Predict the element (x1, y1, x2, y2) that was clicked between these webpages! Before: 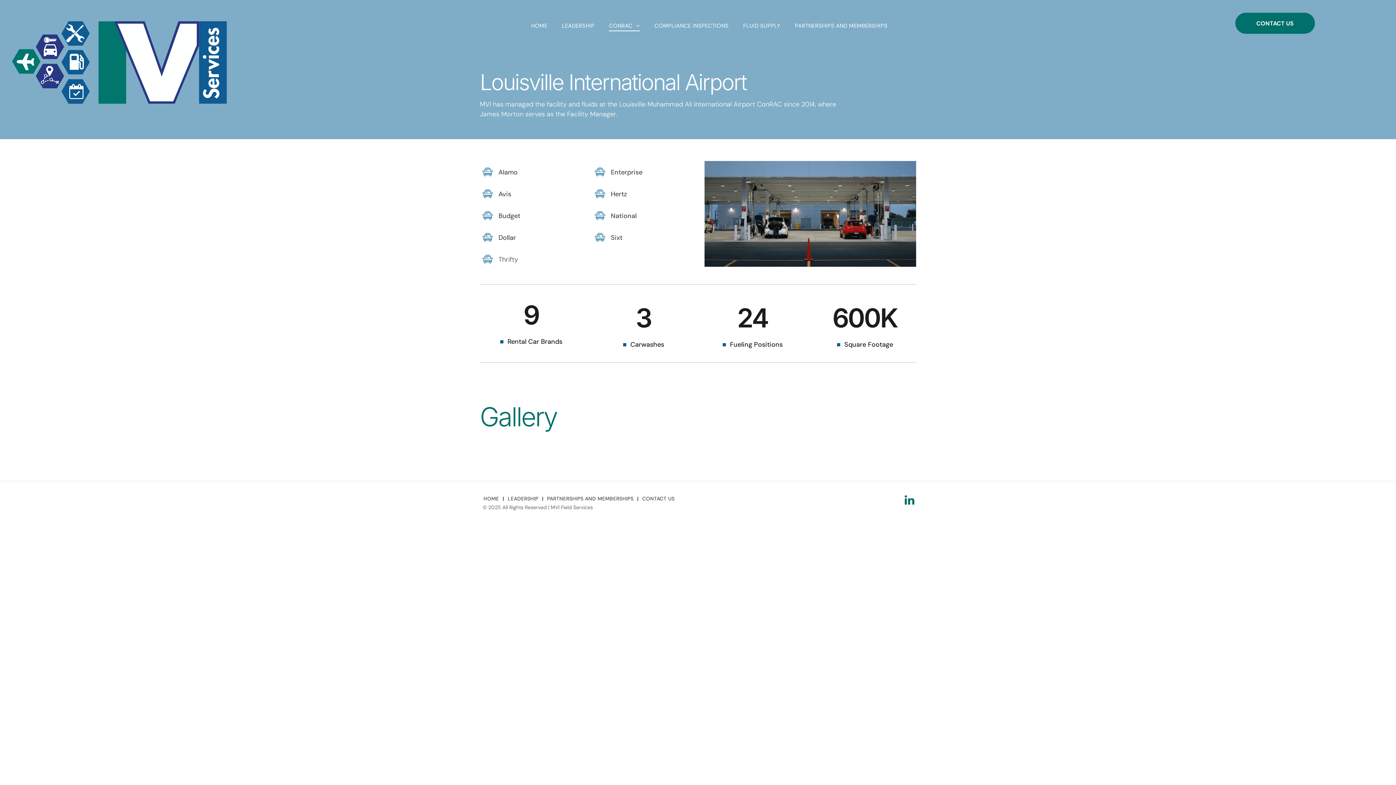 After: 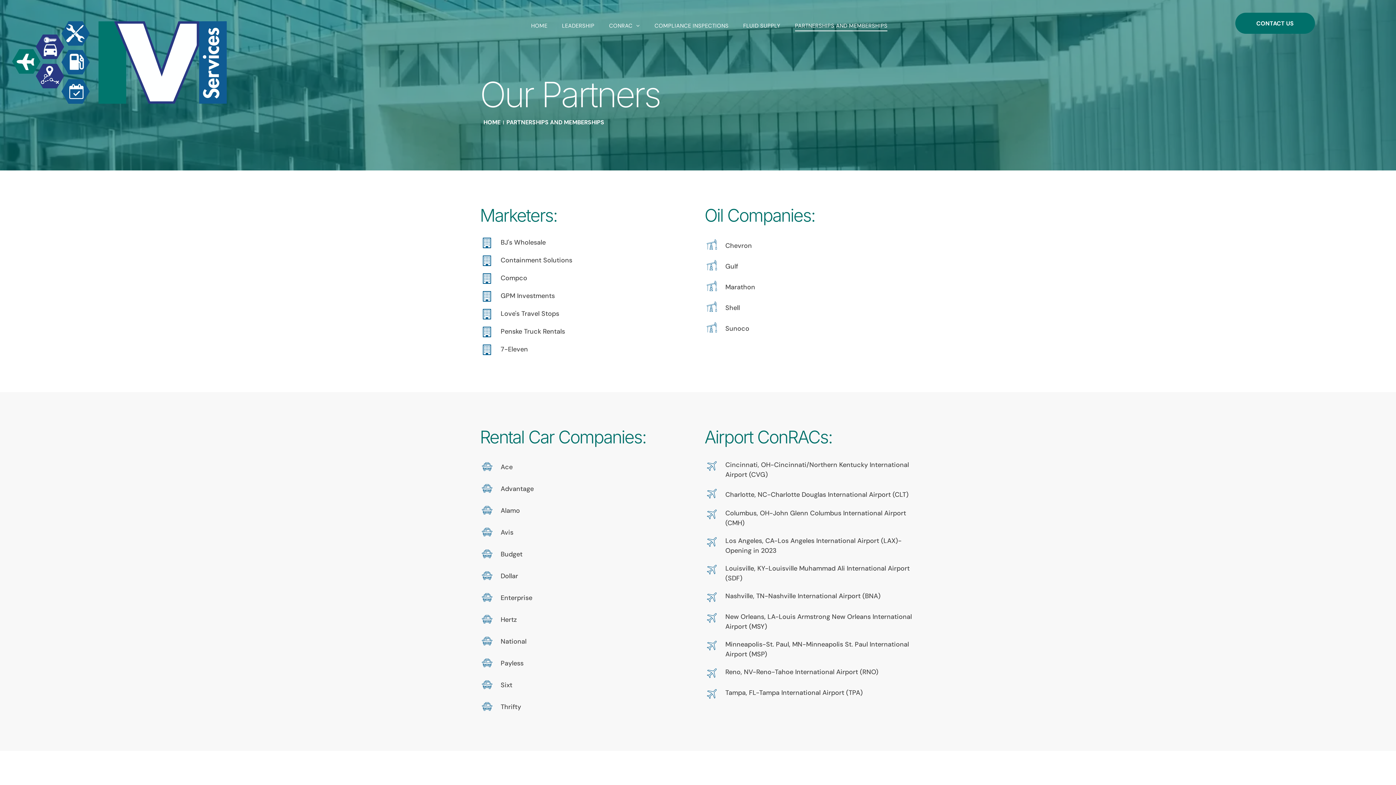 Action: label: PARTNERSHIPS AND MEMBERSHIPS bbox: (543, 495, 637, 502)